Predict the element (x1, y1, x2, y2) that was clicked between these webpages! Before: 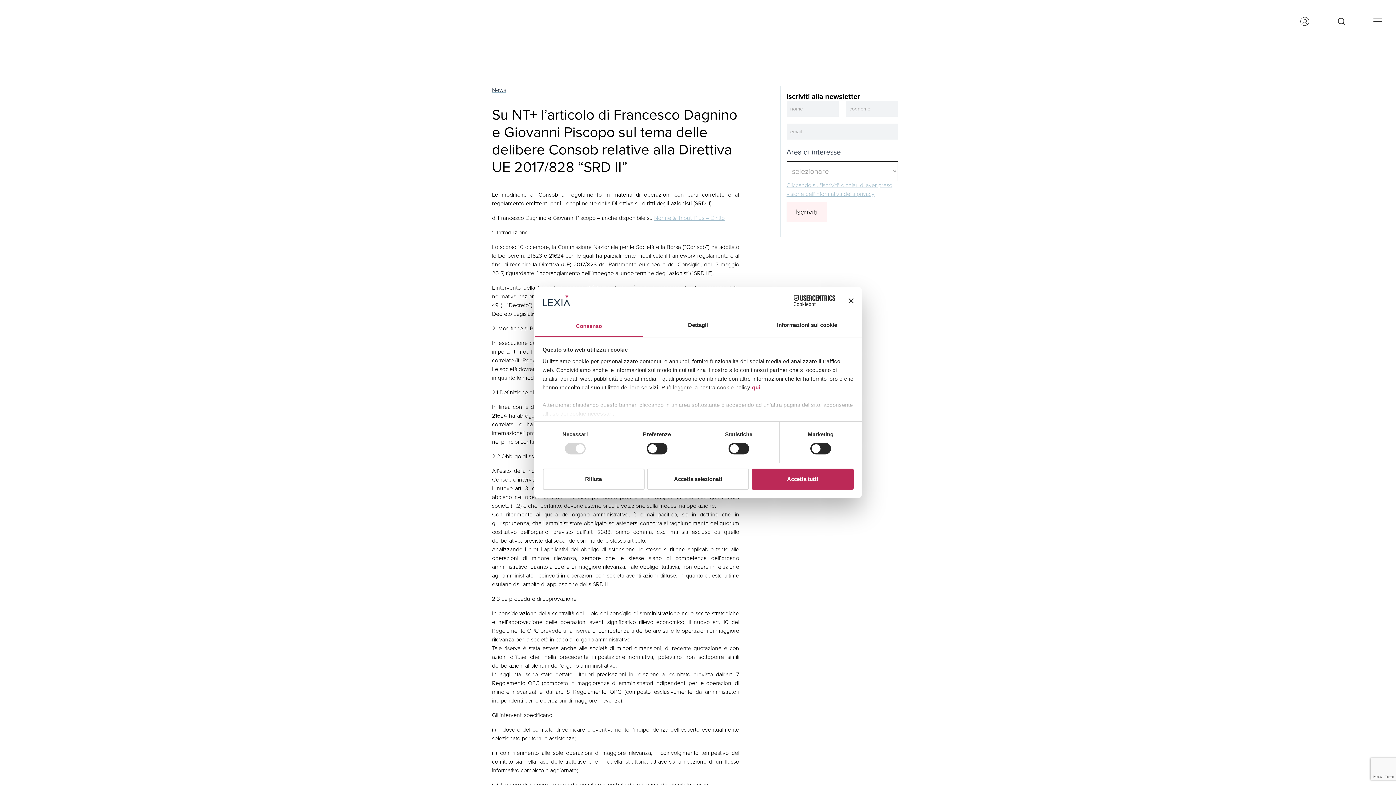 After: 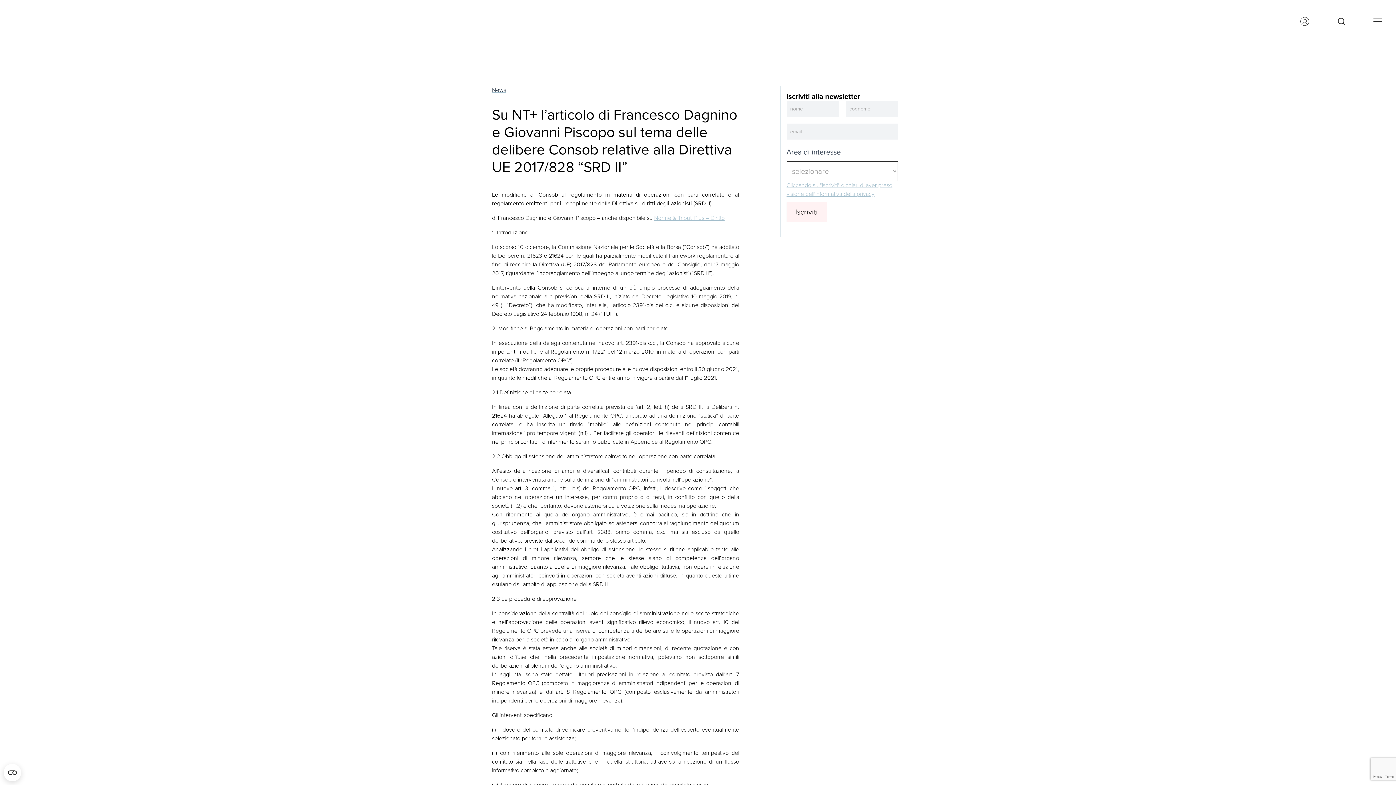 Action: label: Rifiuta bbox: (542, 468, 644, 489)